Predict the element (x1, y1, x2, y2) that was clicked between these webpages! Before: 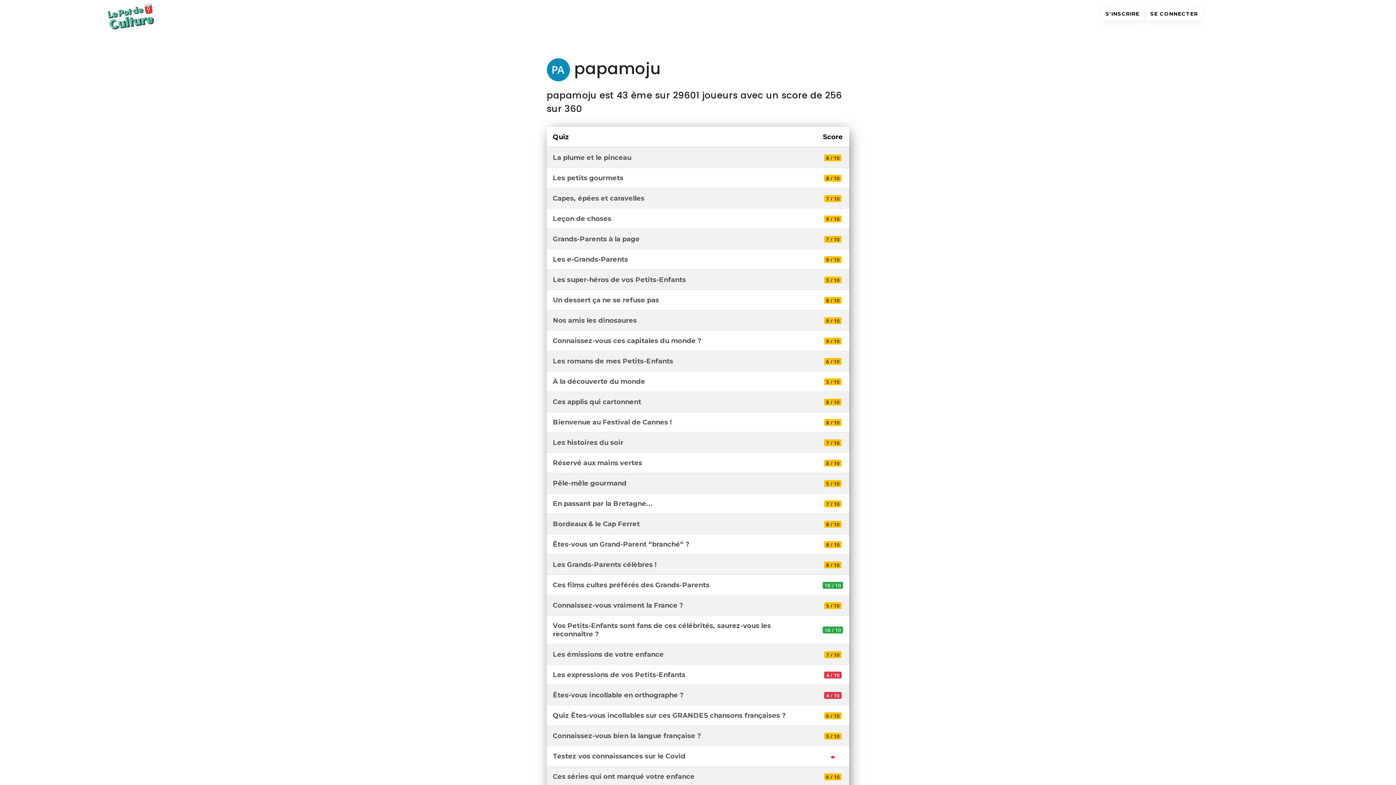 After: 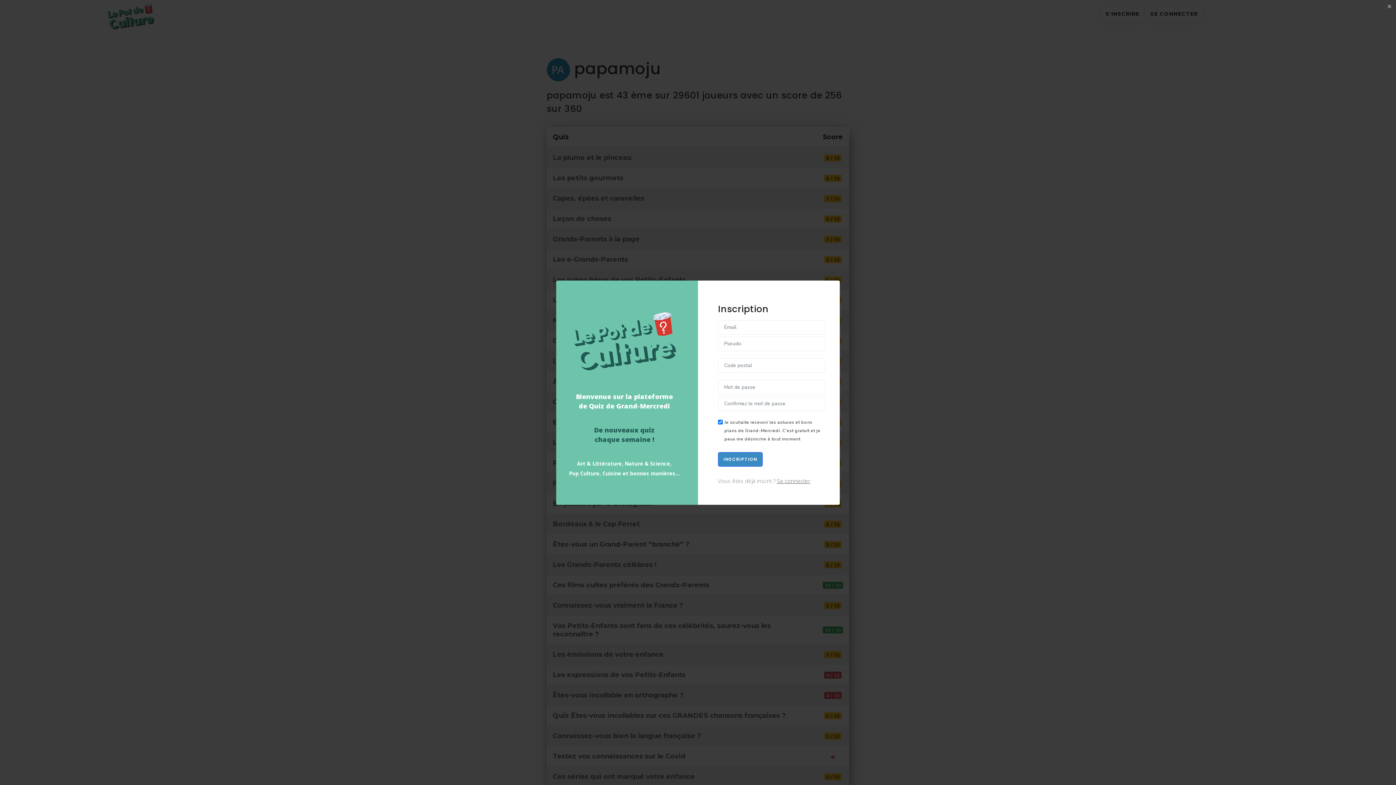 Action: label: S'INSCRIRE bbox: (1101, 6, 1144, 20)